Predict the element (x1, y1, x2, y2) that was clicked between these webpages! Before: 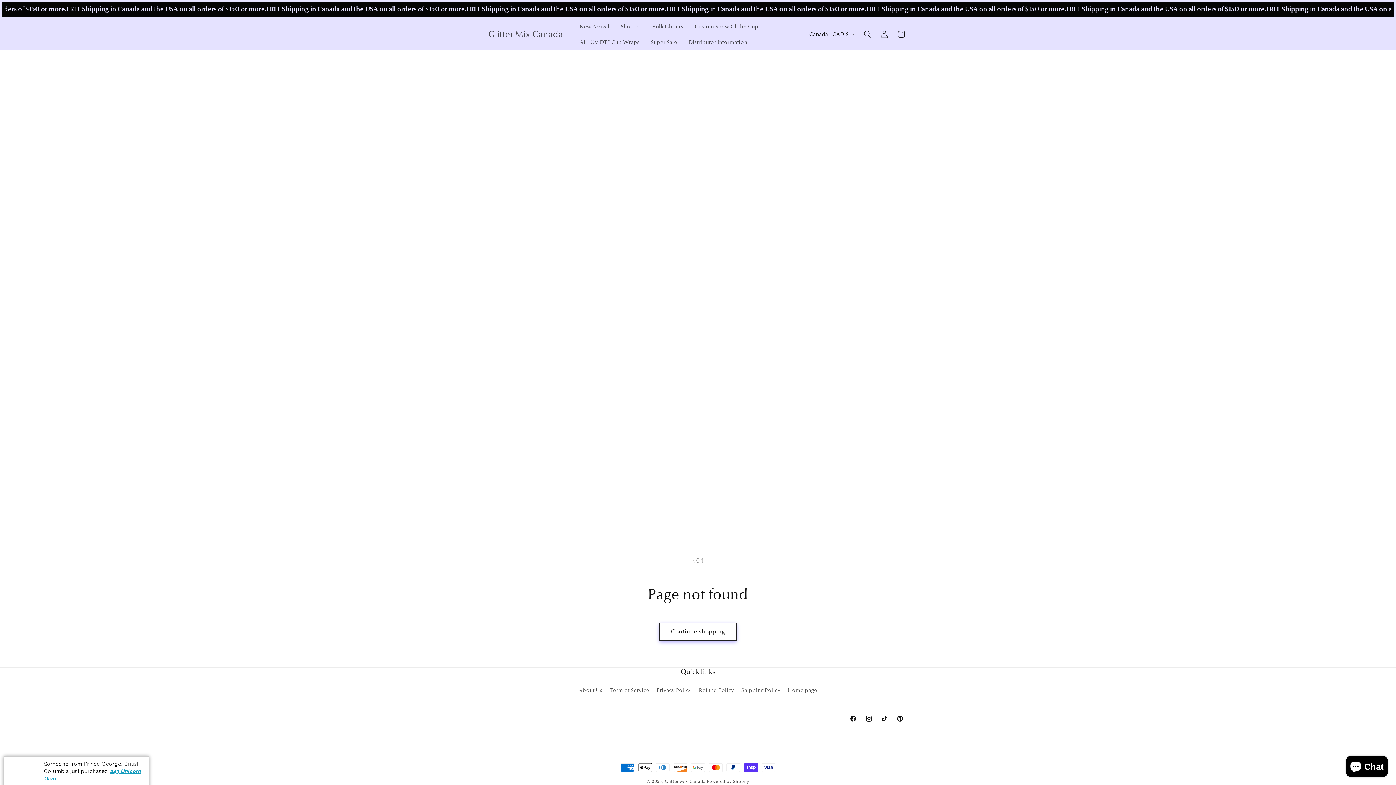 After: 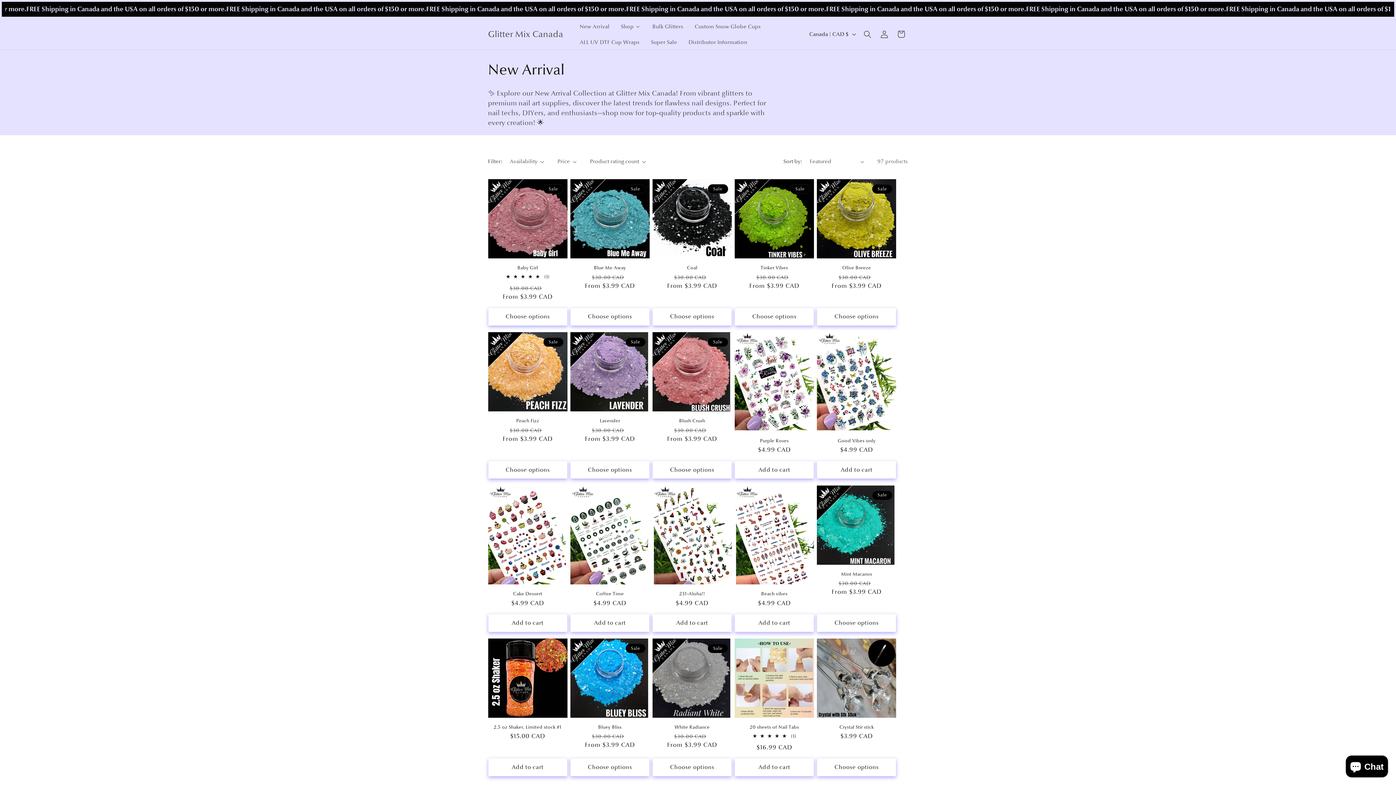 Action: label: New Arrival bbox: (573, 18, 615, 34)